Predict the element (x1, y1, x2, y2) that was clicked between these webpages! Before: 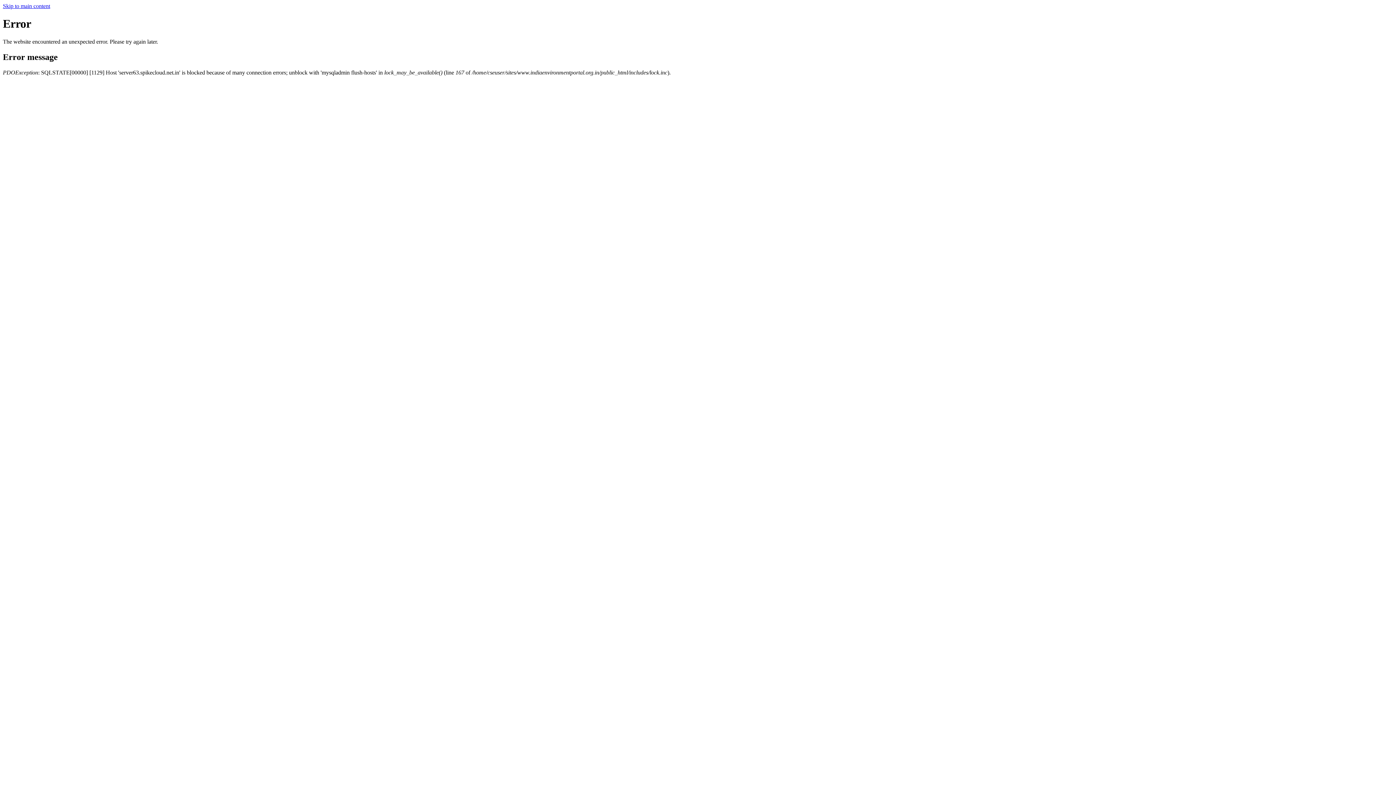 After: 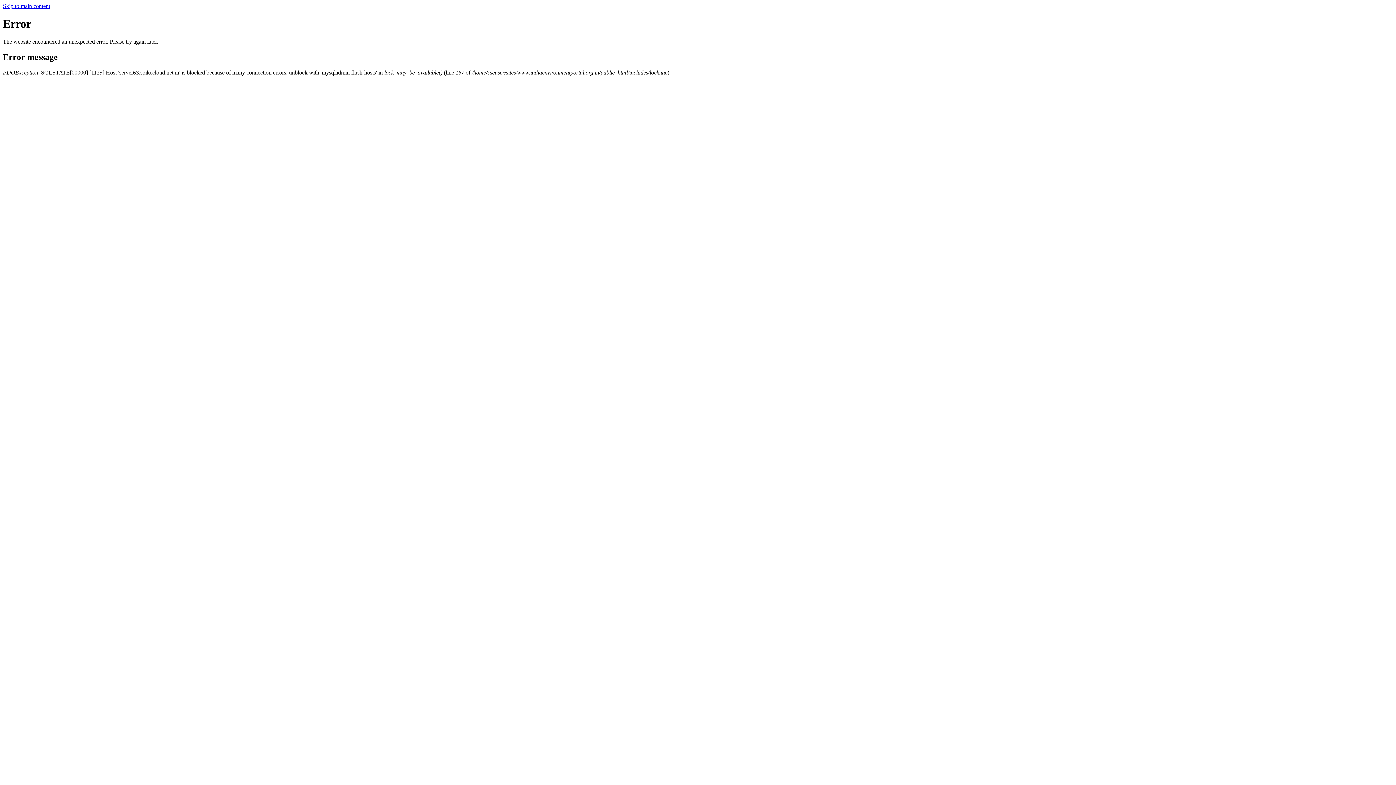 Action: label: Skip to main content bbox: (2, 2, 50, 9)